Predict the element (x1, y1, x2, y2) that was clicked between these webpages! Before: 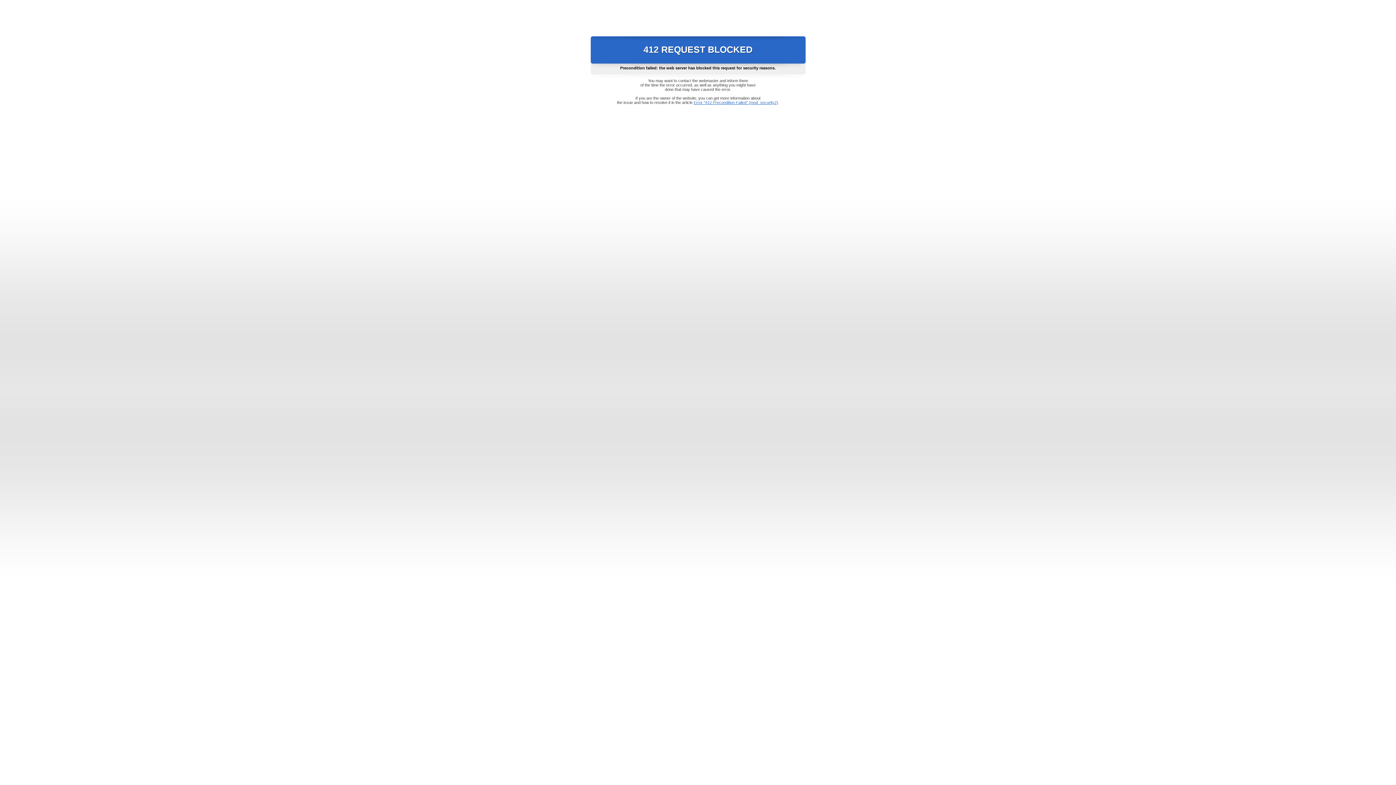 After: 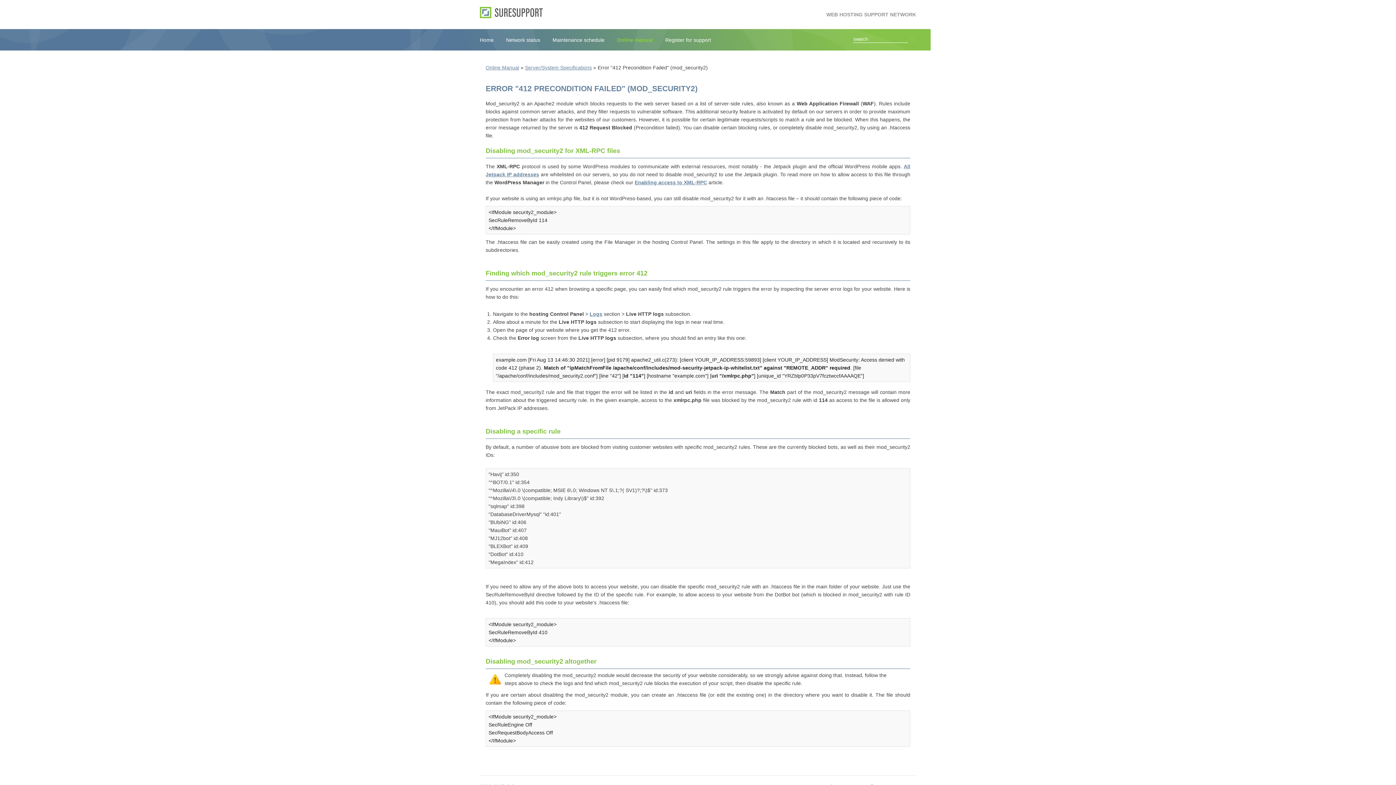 Action: label: Error "412 Precondition Failed" (mod_security2) bbox: (693, 100, 778, 104)